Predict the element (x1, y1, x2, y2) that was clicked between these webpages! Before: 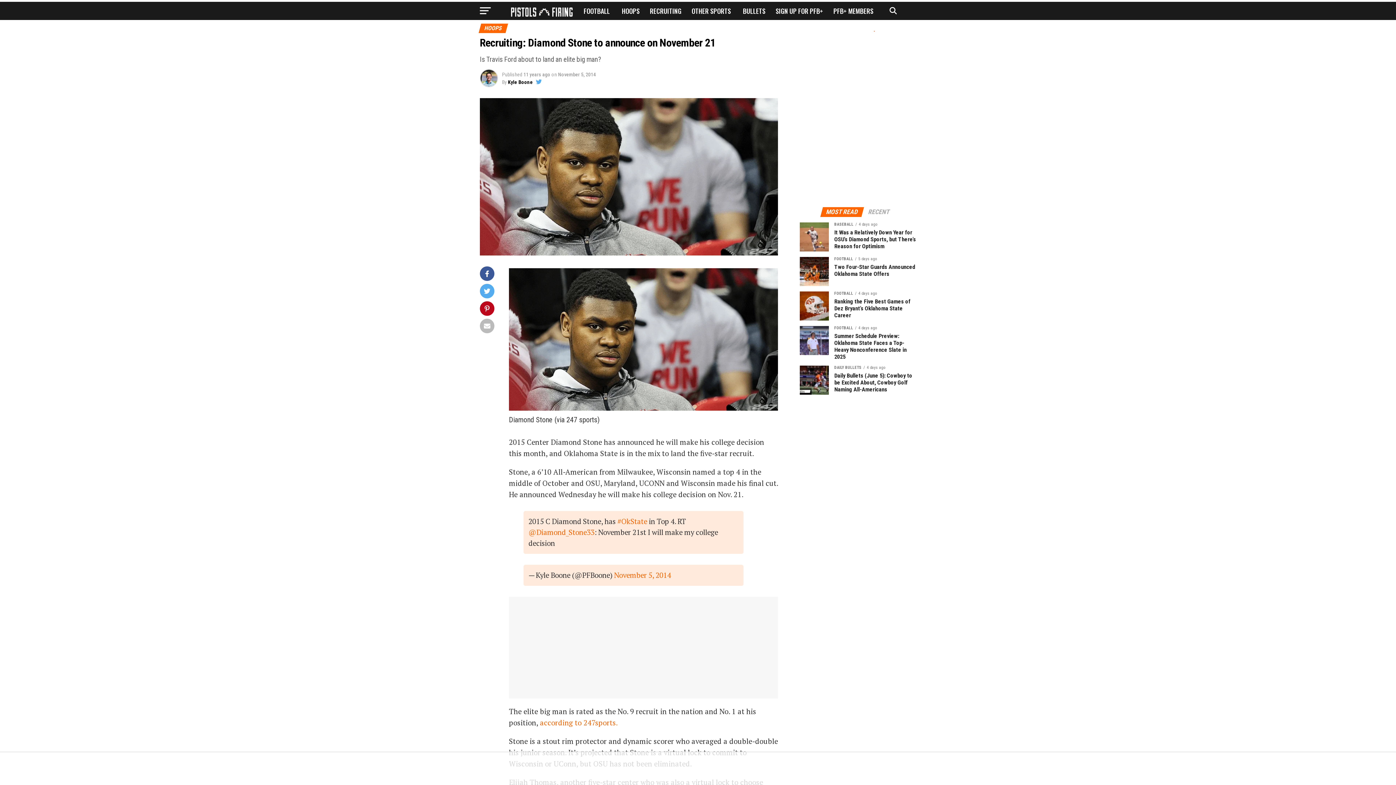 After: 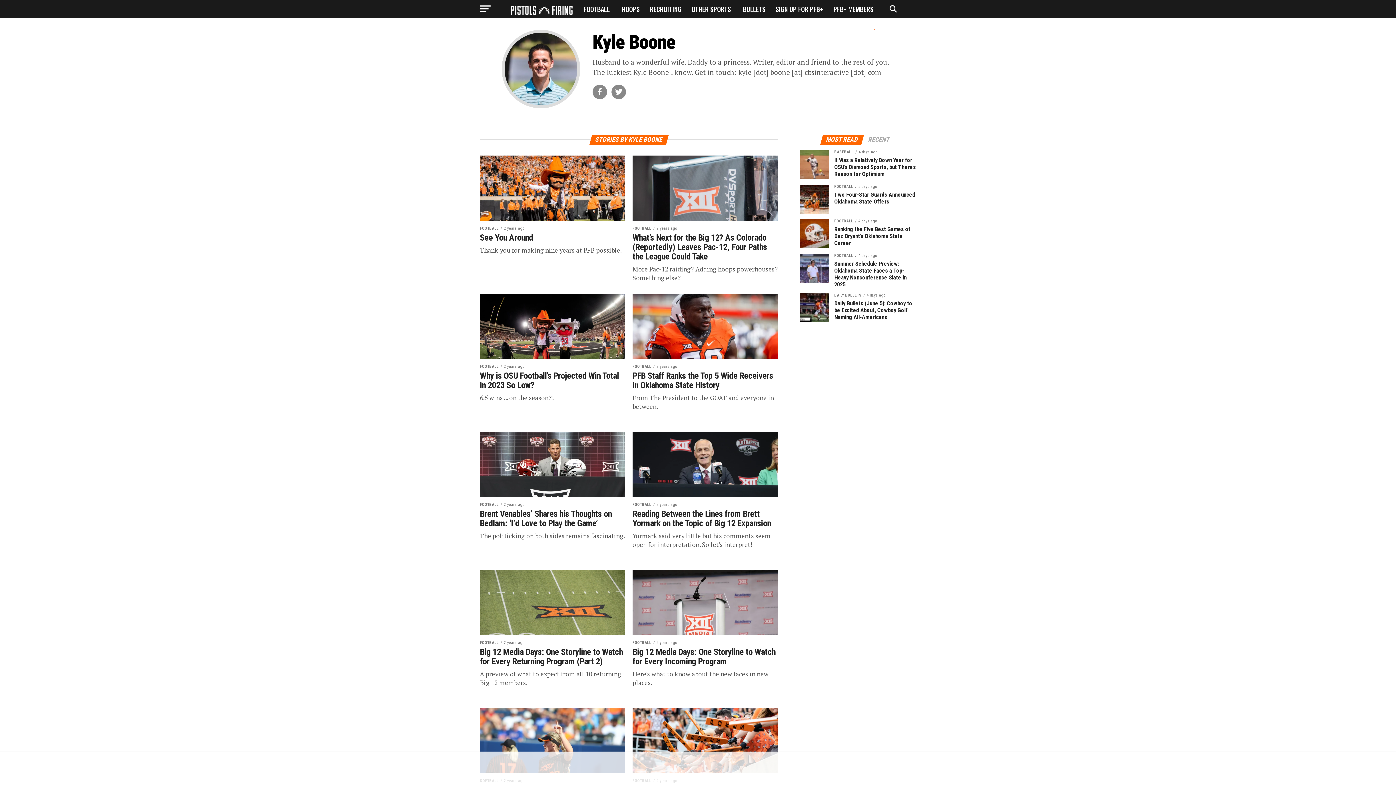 Action: label: Kyle Boone bbox: (508, 79, 533, 85)